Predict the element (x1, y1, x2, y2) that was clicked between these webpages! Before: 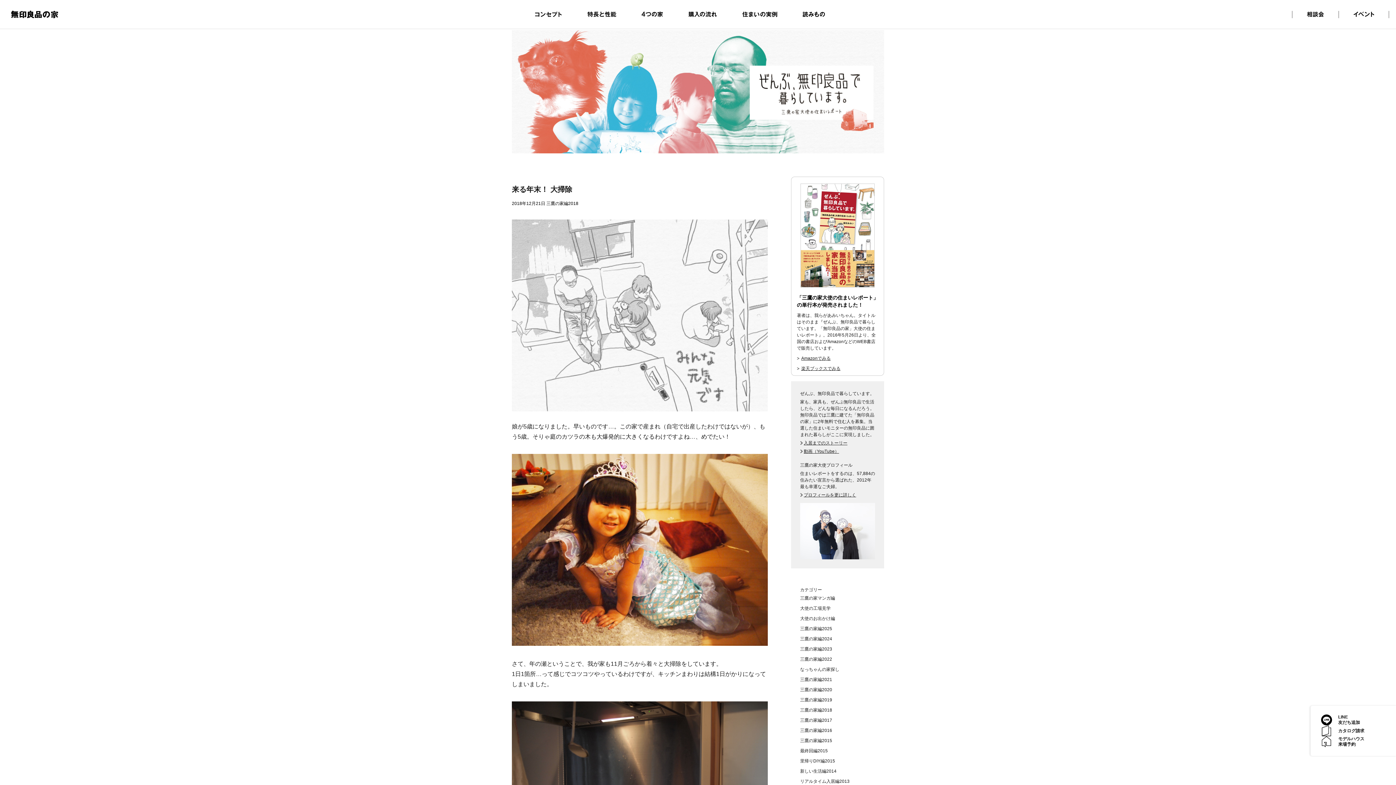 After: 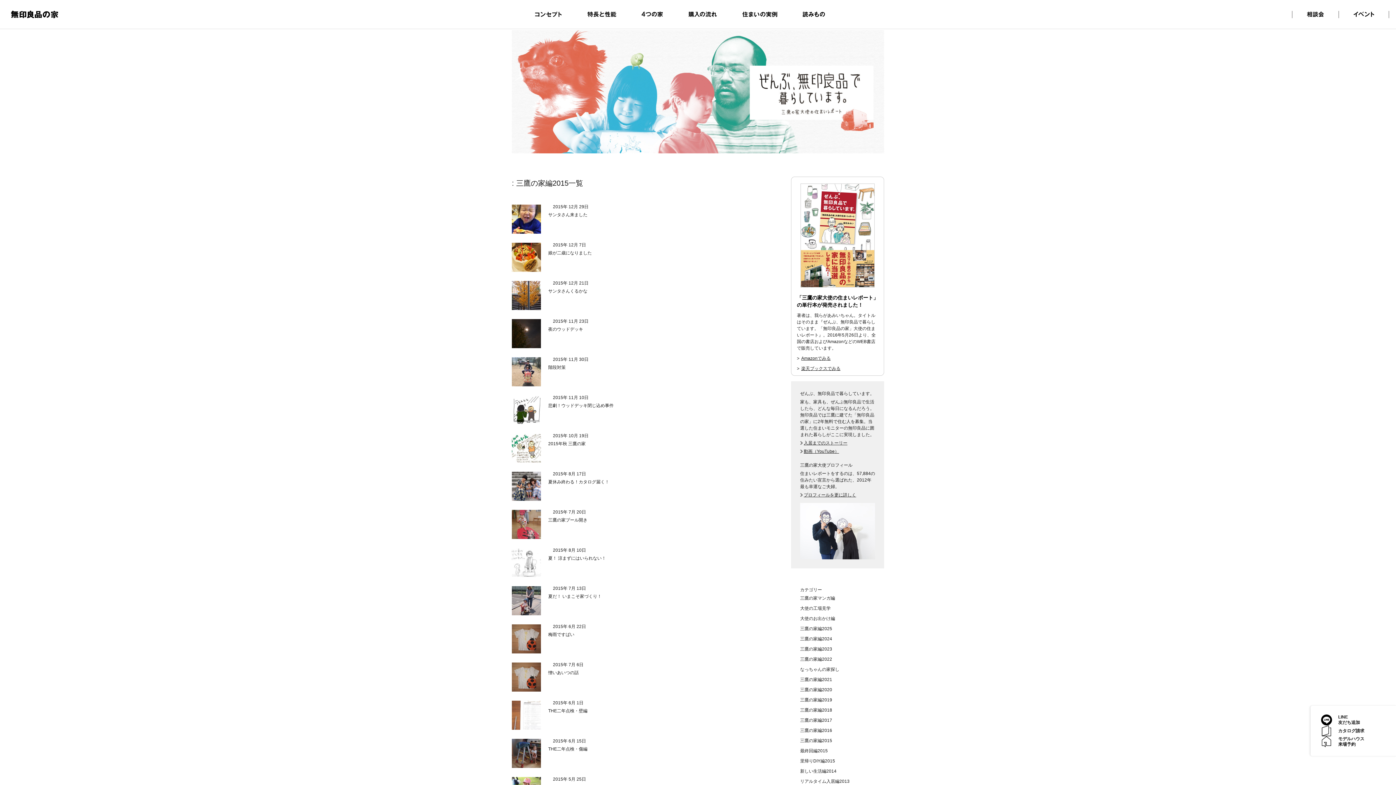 Action: label: 三鷹の家編2015 bbox: (800, 738, 832, 743)